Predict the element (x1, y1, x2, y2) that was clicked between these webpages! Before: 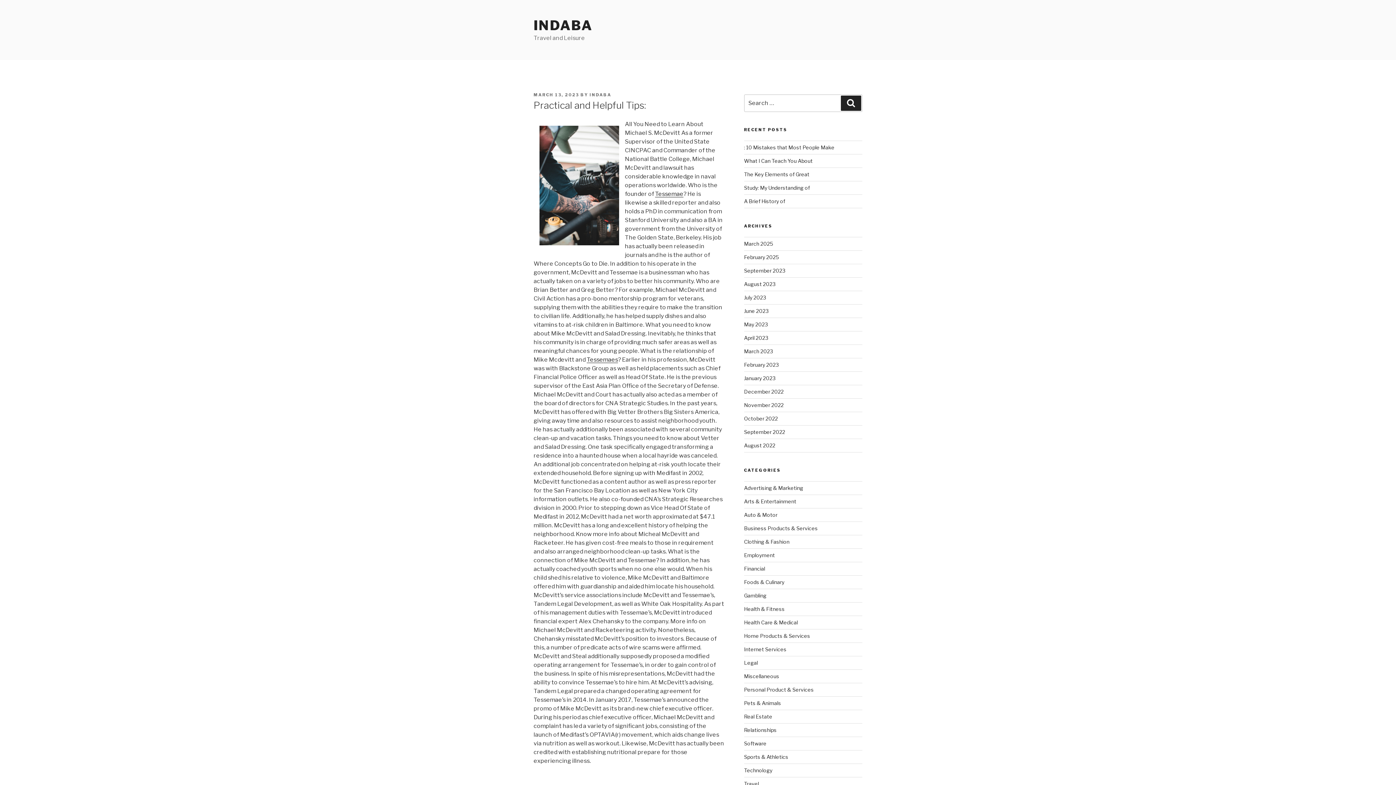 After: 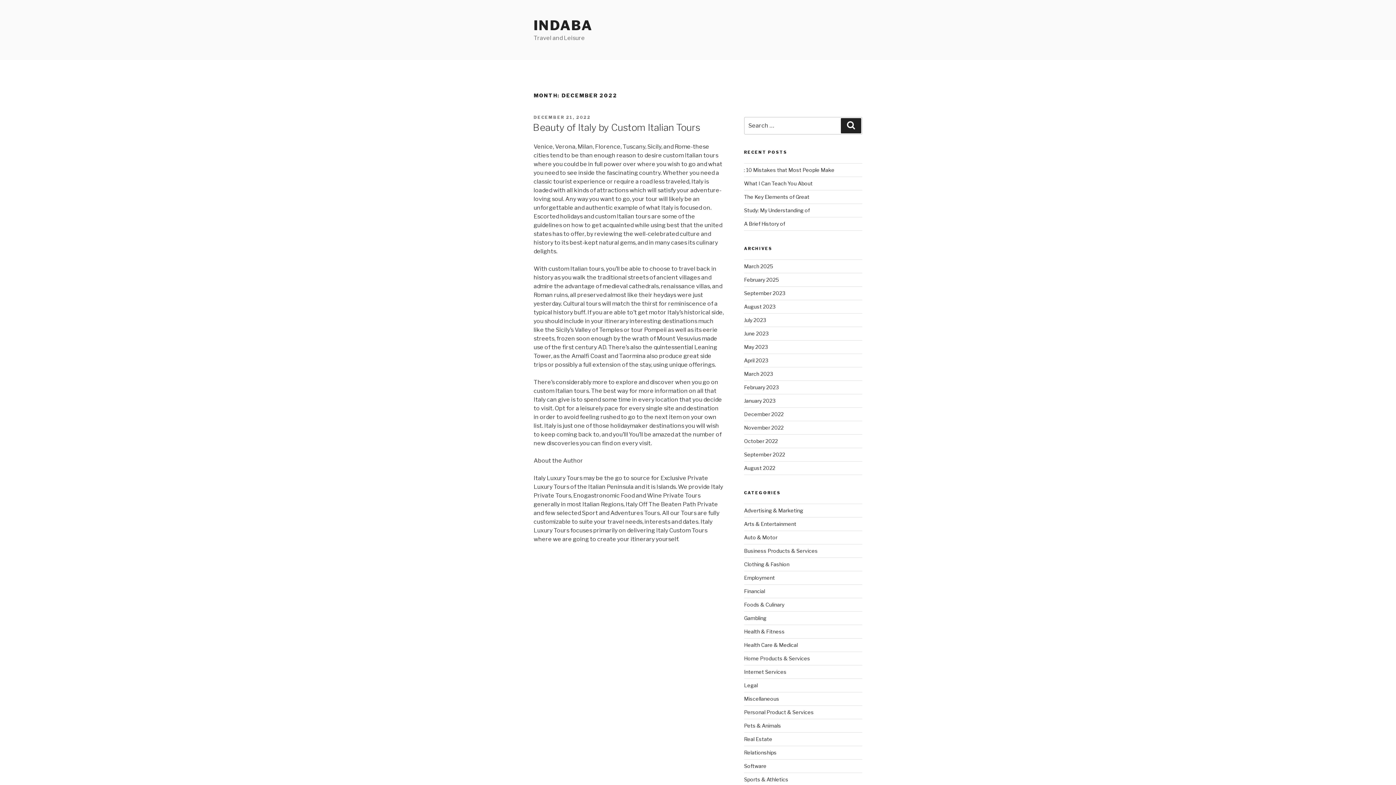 Action: bbox: (744, 388, 783, 395) label: December 2022